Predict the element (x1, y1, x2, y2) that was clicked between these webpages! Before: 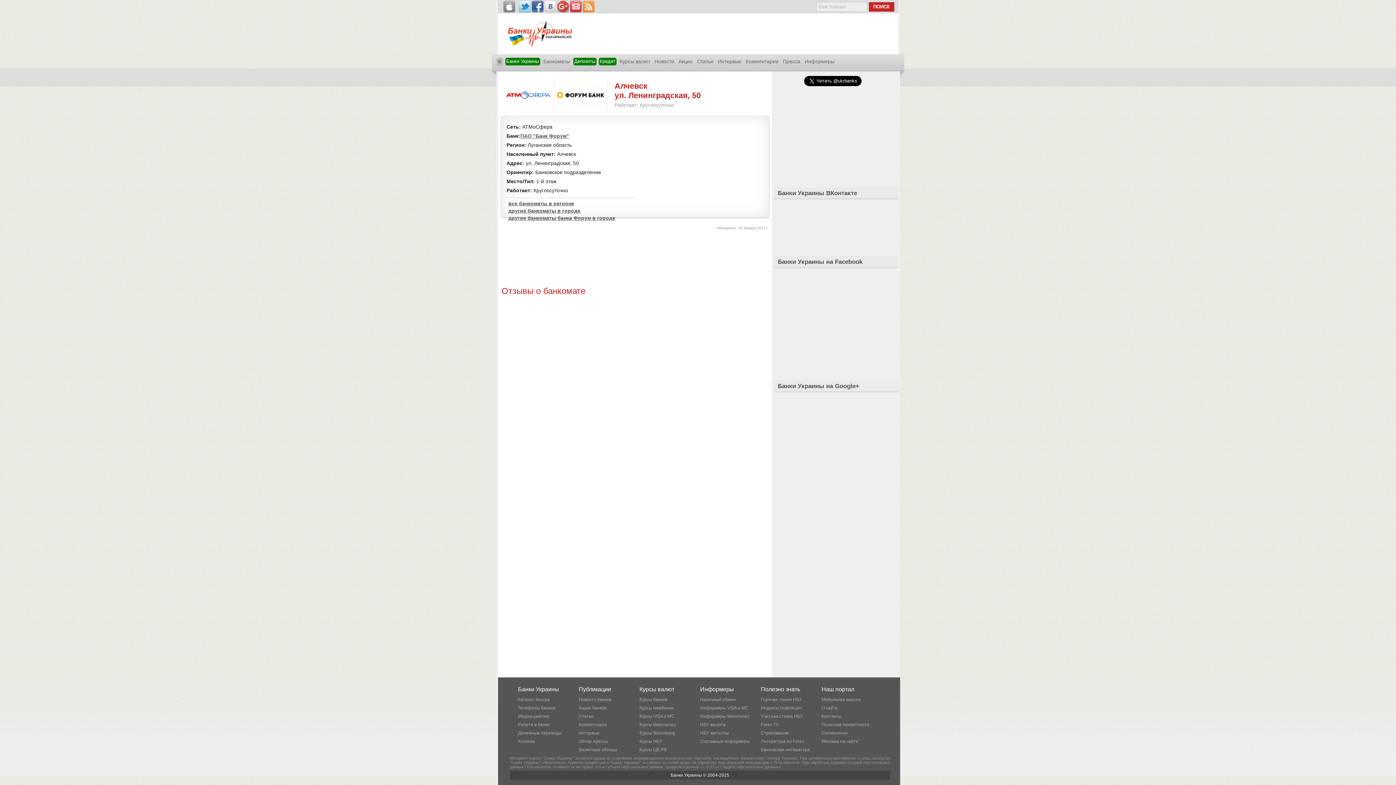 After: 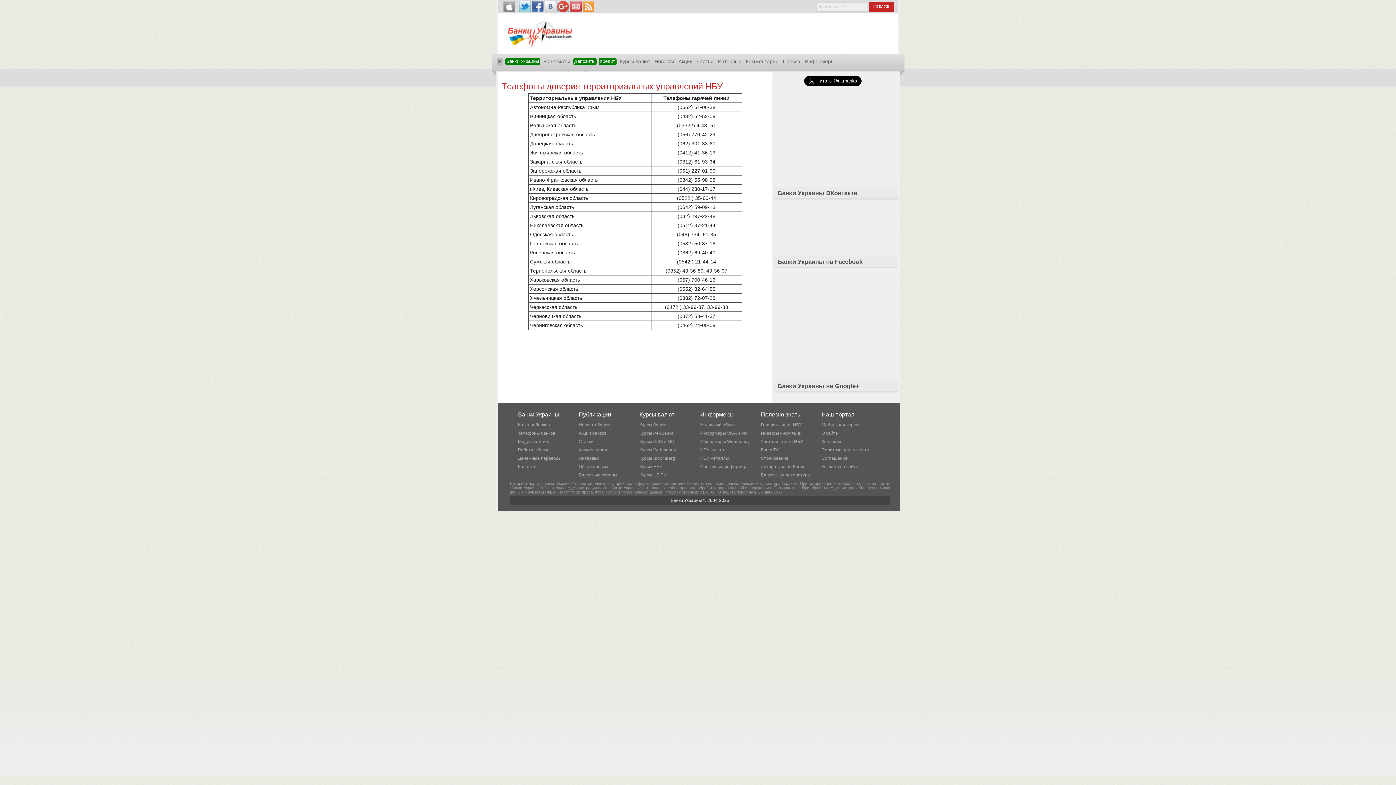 Action: bbox: (761, 697, 802, 702) label: Горячая линия НБУ